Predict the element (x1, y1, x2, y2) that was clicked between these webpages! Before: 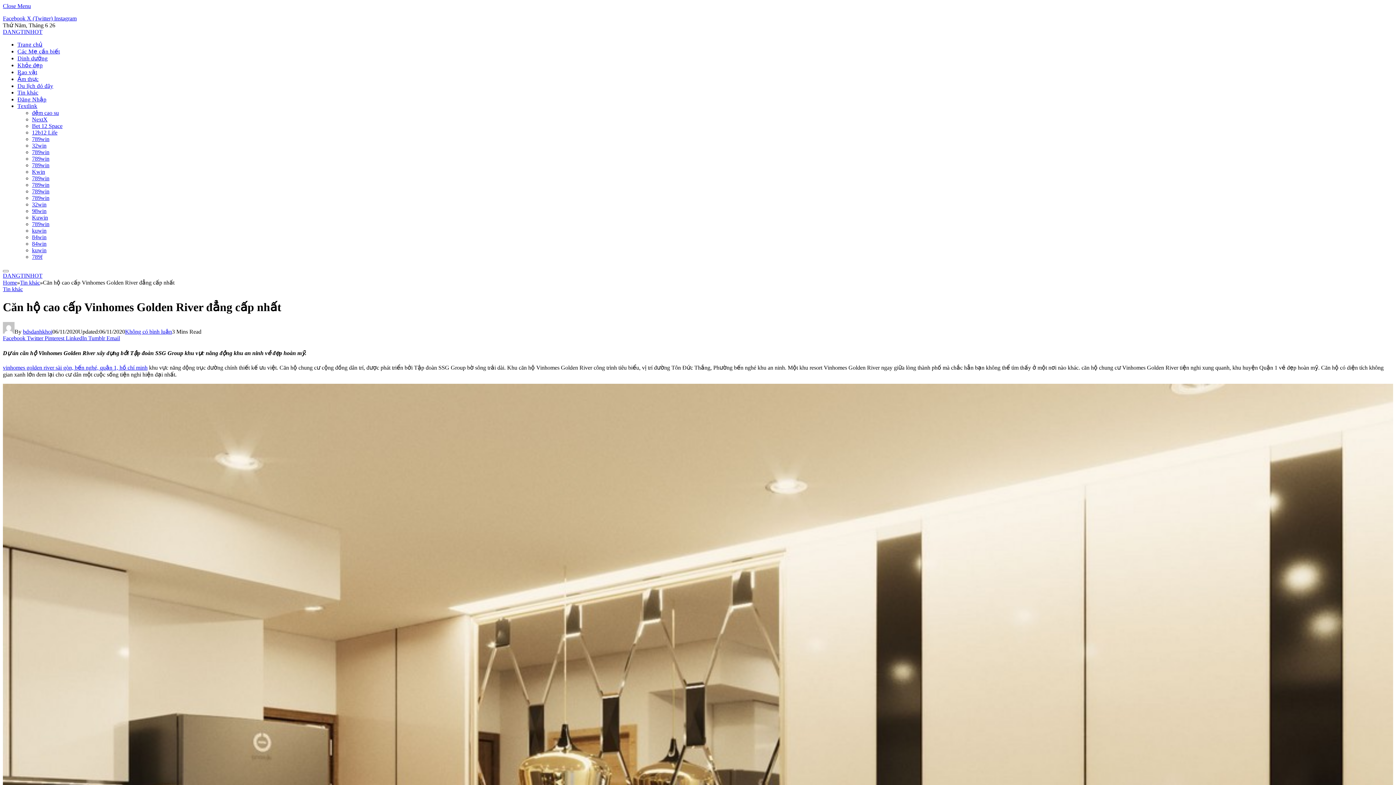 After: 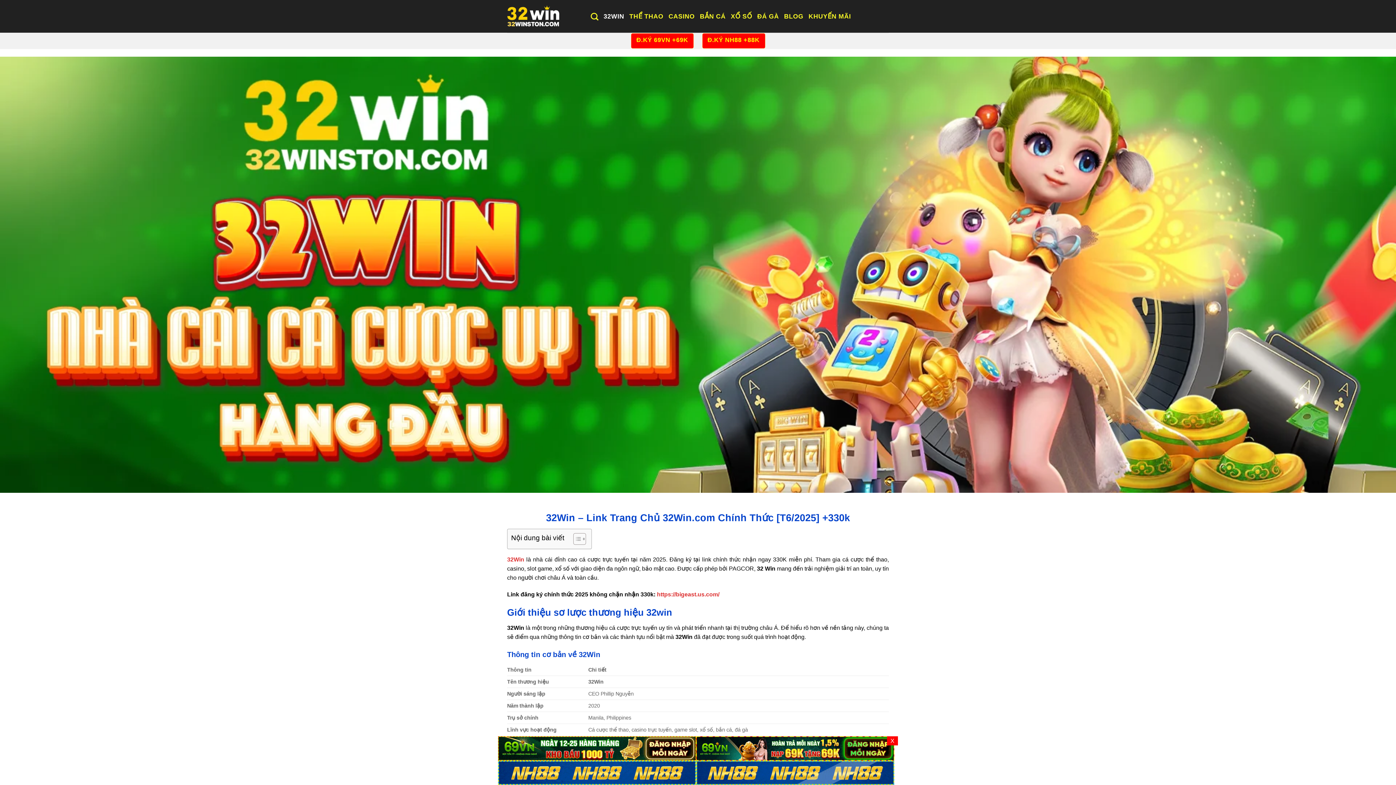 Action: label: 32win bbox: (32, 201, 46, 207)